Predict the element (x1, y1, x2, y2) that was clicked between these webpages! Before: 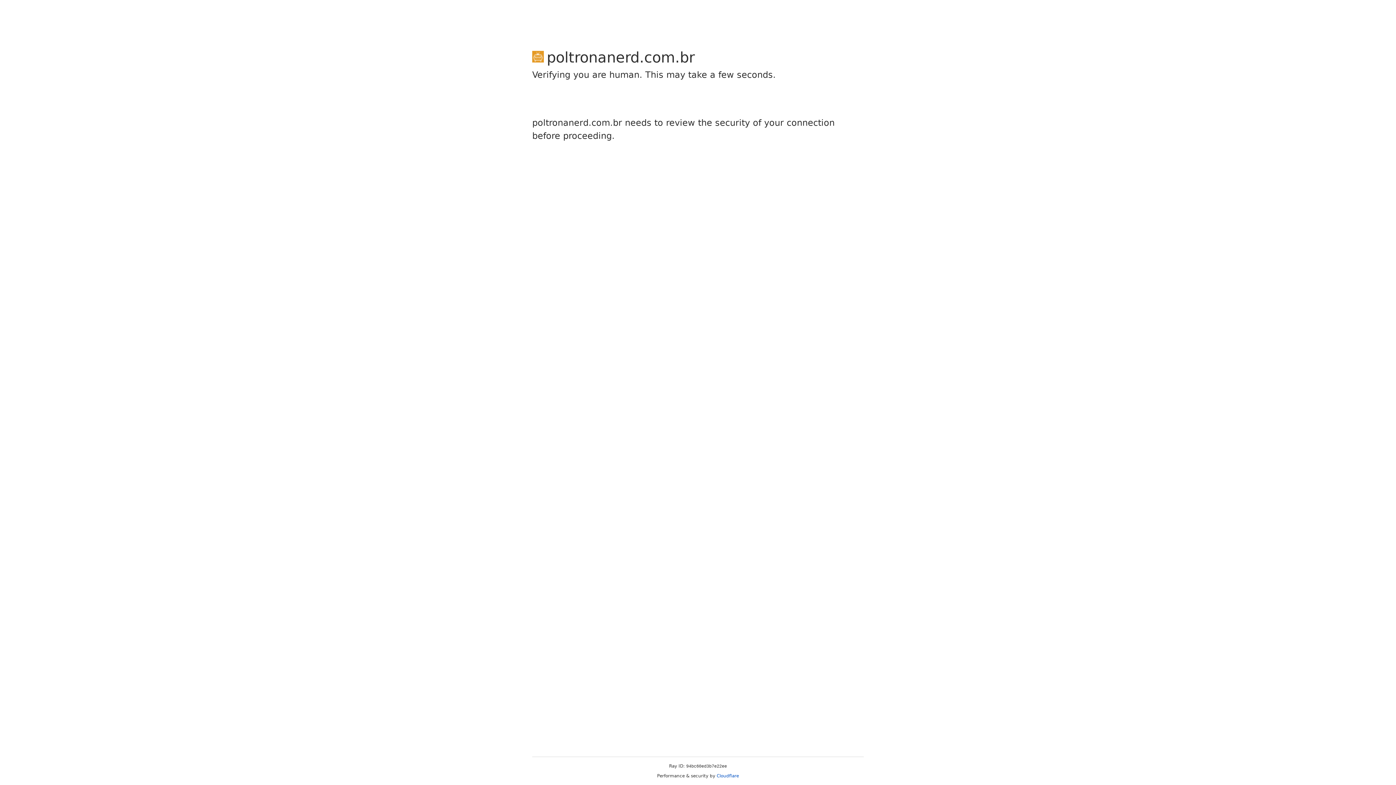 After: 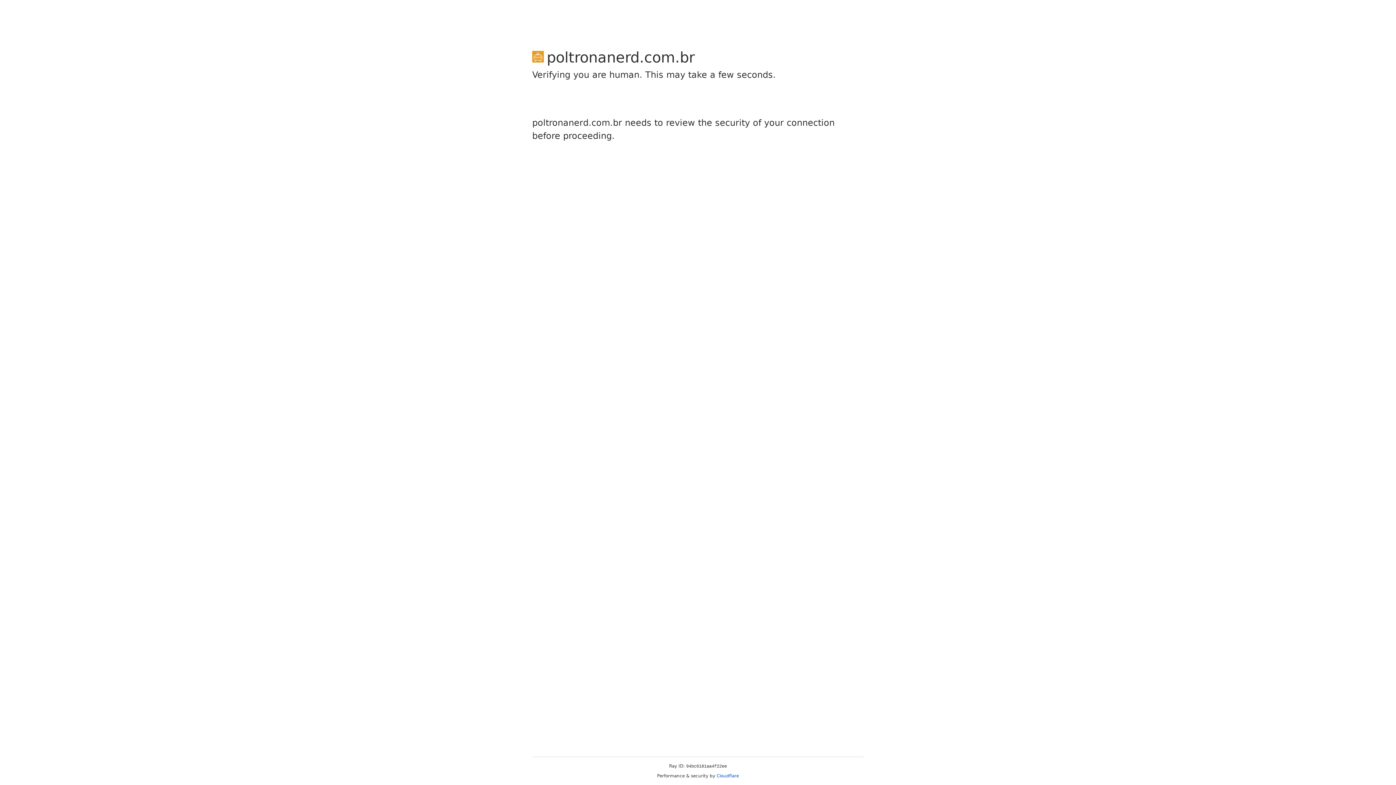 Action: label: Cloudflare bbox: (716, 773, 739, 778)